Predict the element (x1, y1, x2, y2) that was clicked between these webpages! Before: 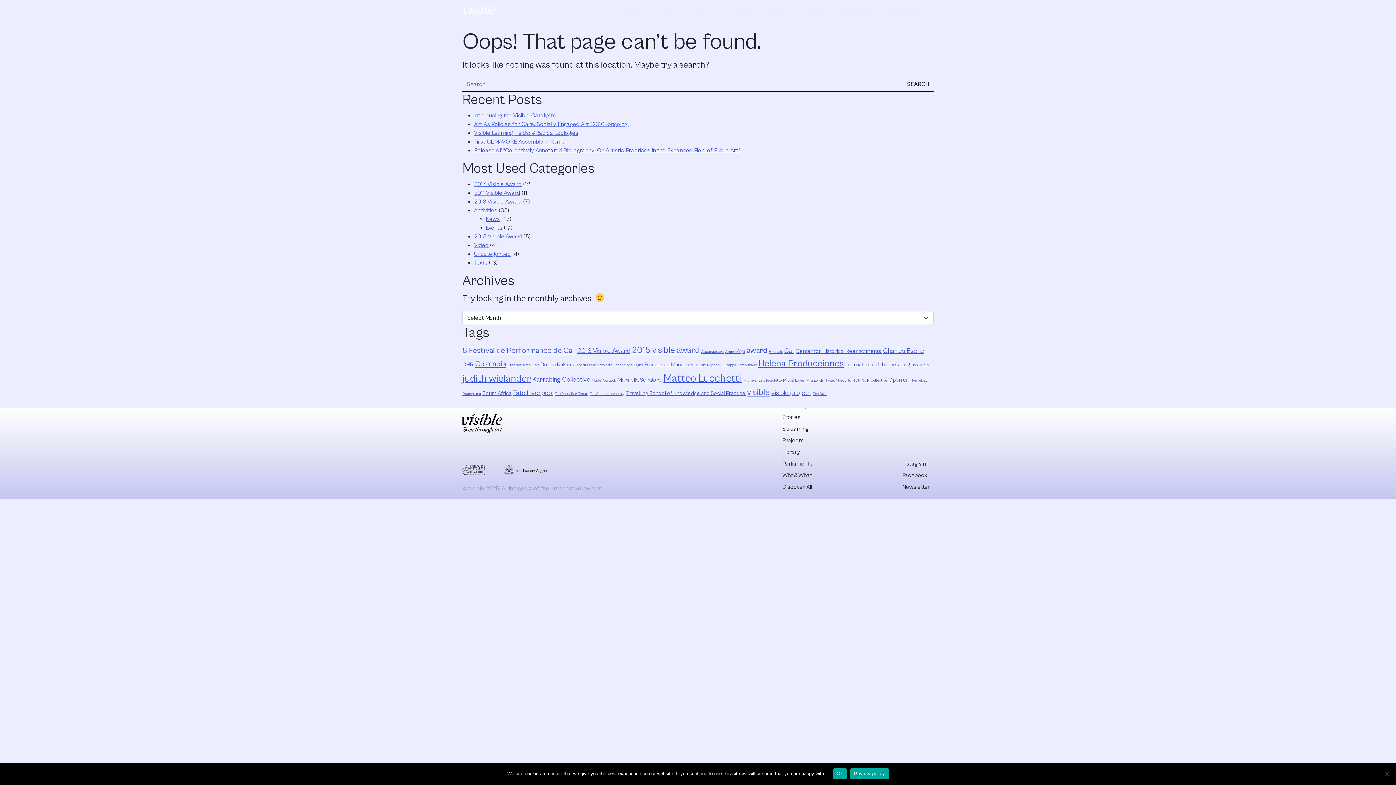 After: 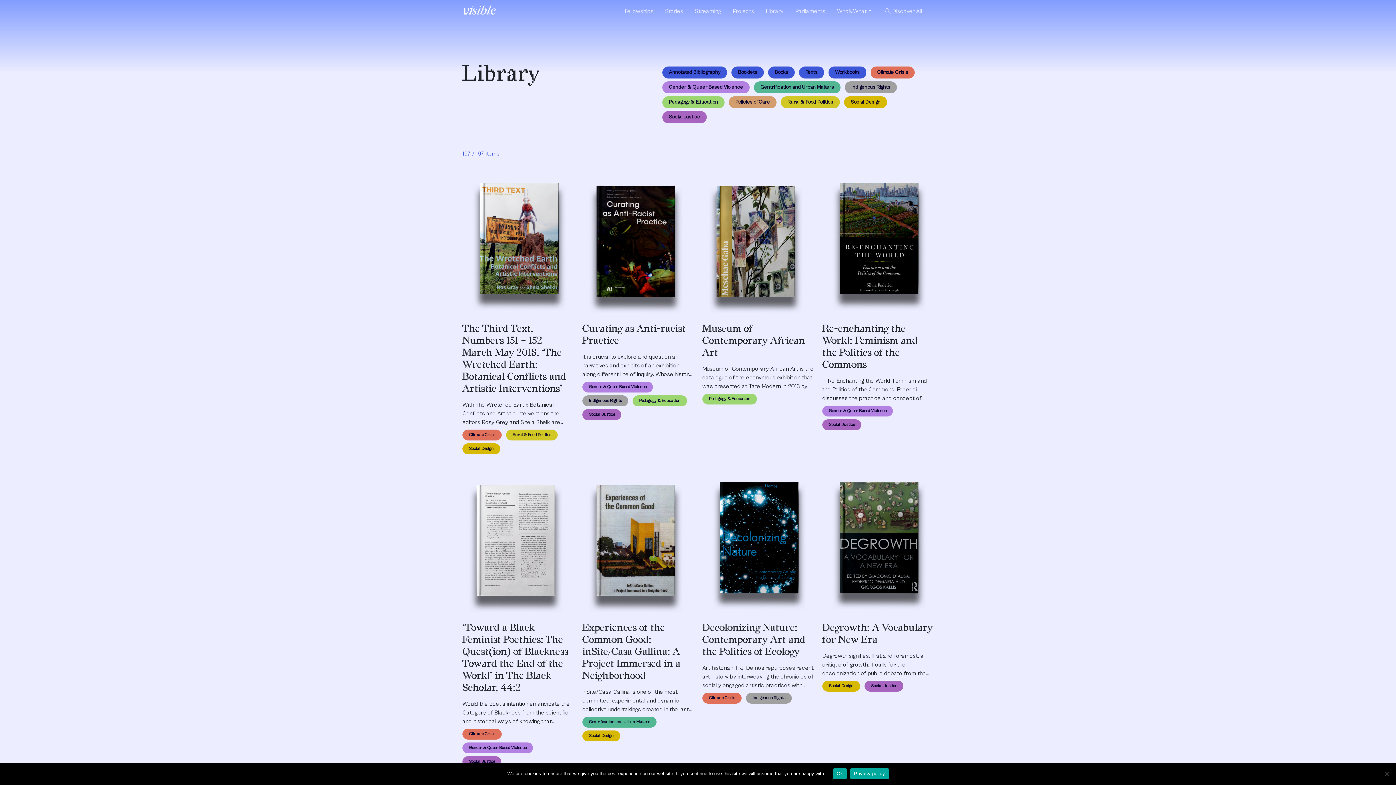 Action: label: Ruangrupa (2 items) bbox: (462, 391, 481, 396)